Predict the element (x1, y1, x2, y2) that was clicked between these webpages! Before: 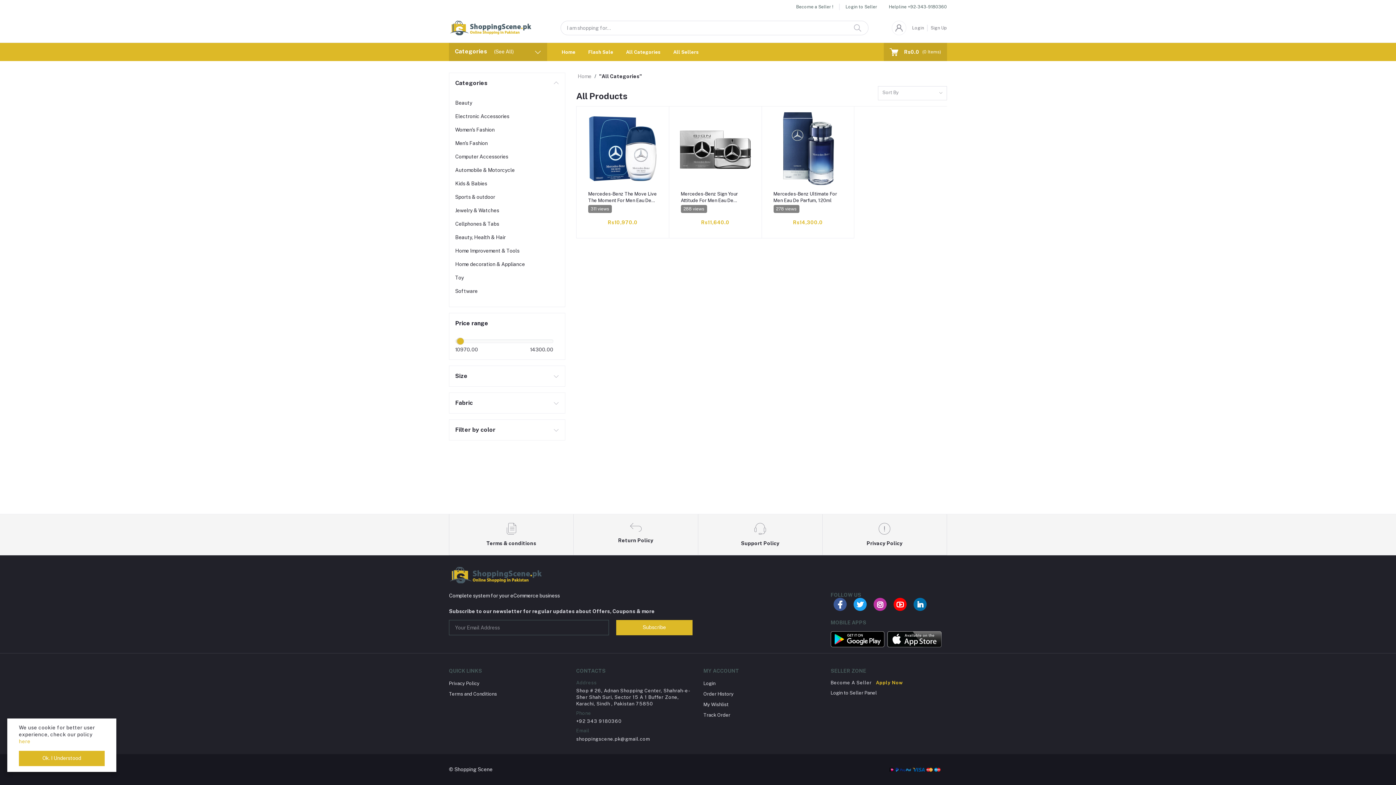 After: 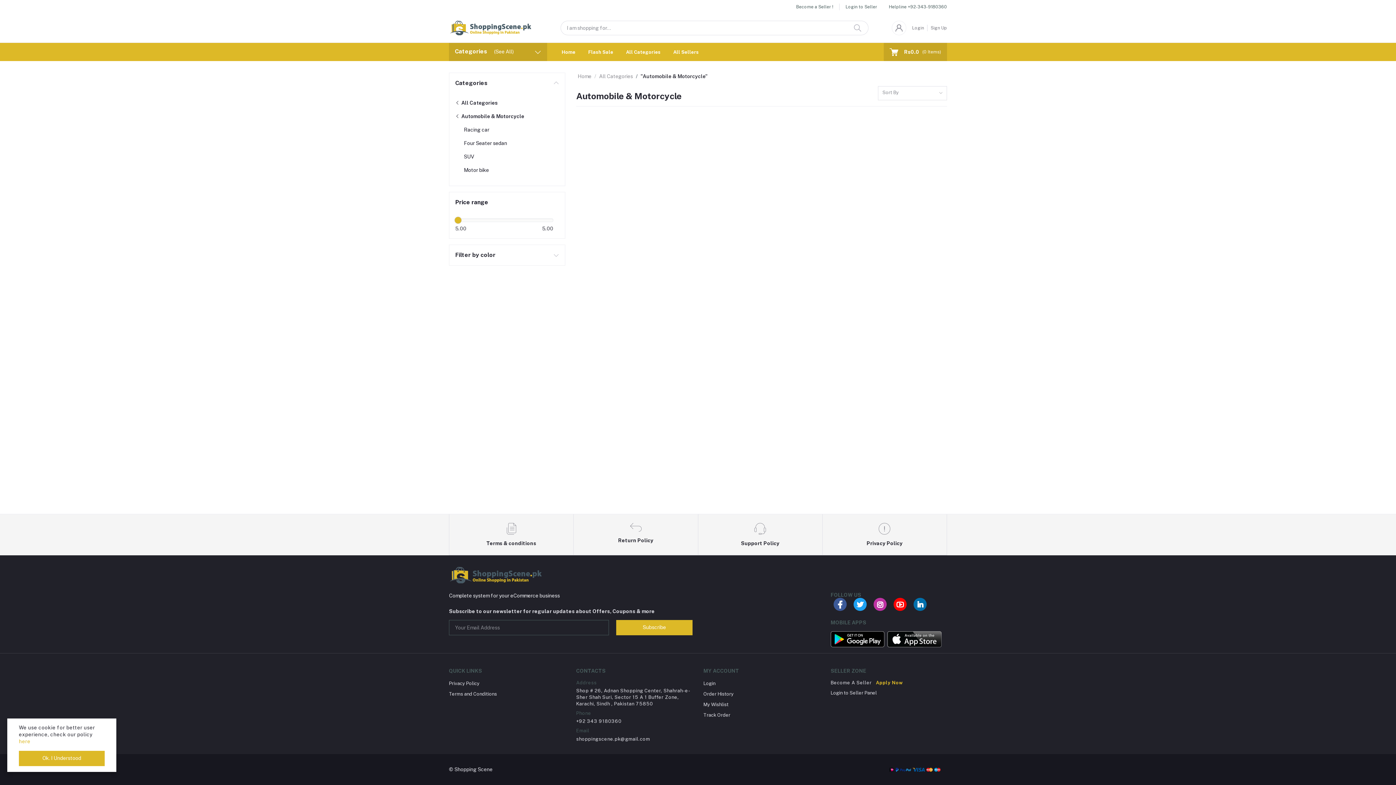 Action: label: Automobile & Motorcycle bbox: (455, 167, 514, 173)